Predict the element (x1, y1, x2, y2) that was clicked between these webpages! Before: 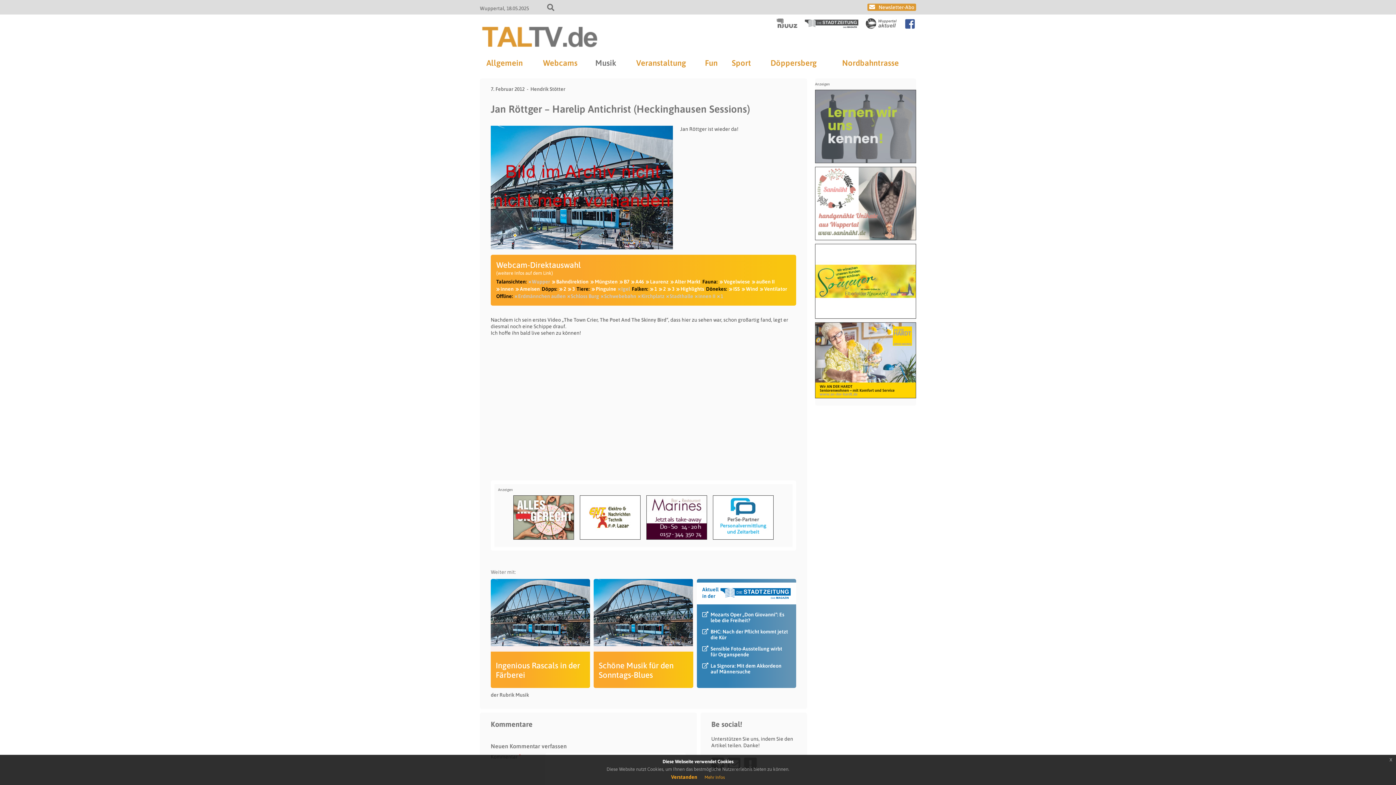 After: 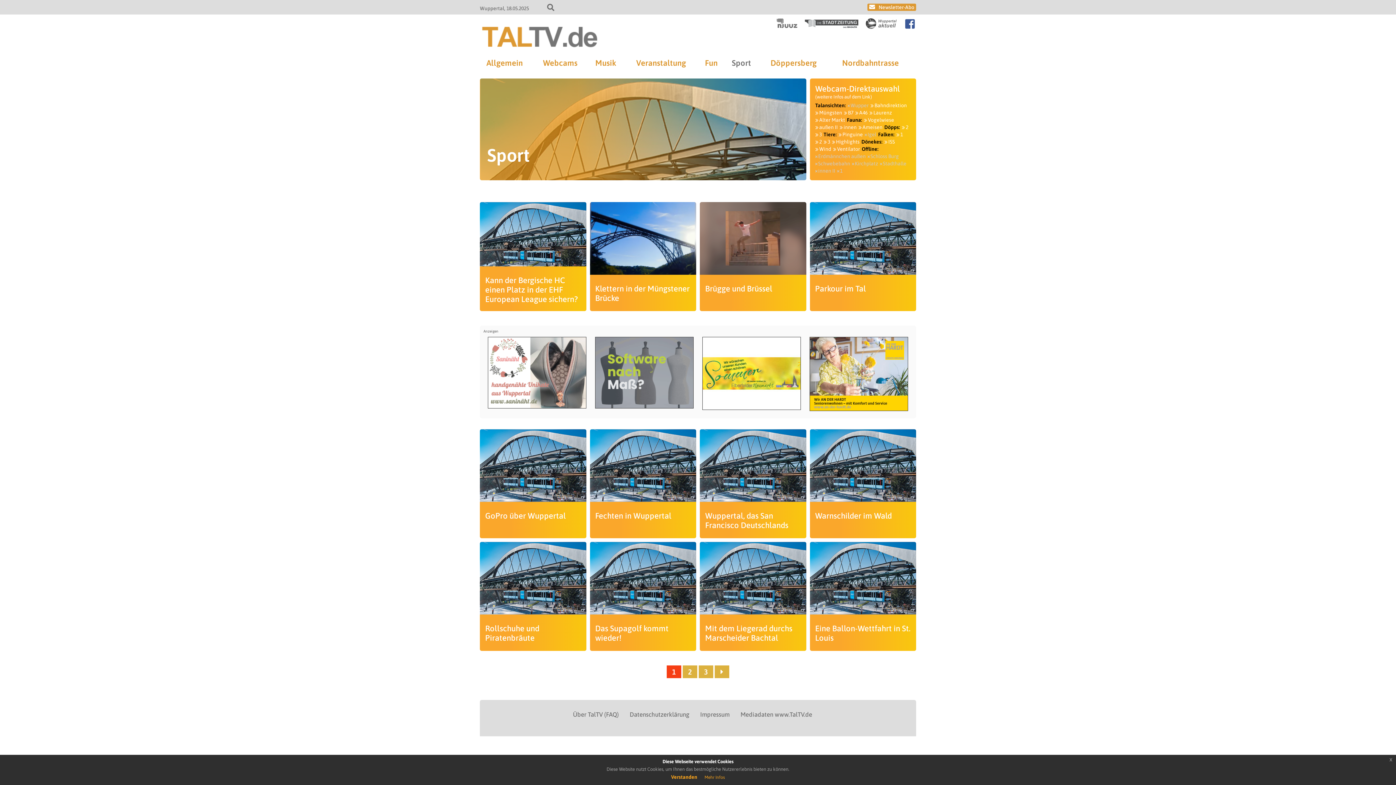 Action: bbox: (732, 54, 751, 71) label: Sport